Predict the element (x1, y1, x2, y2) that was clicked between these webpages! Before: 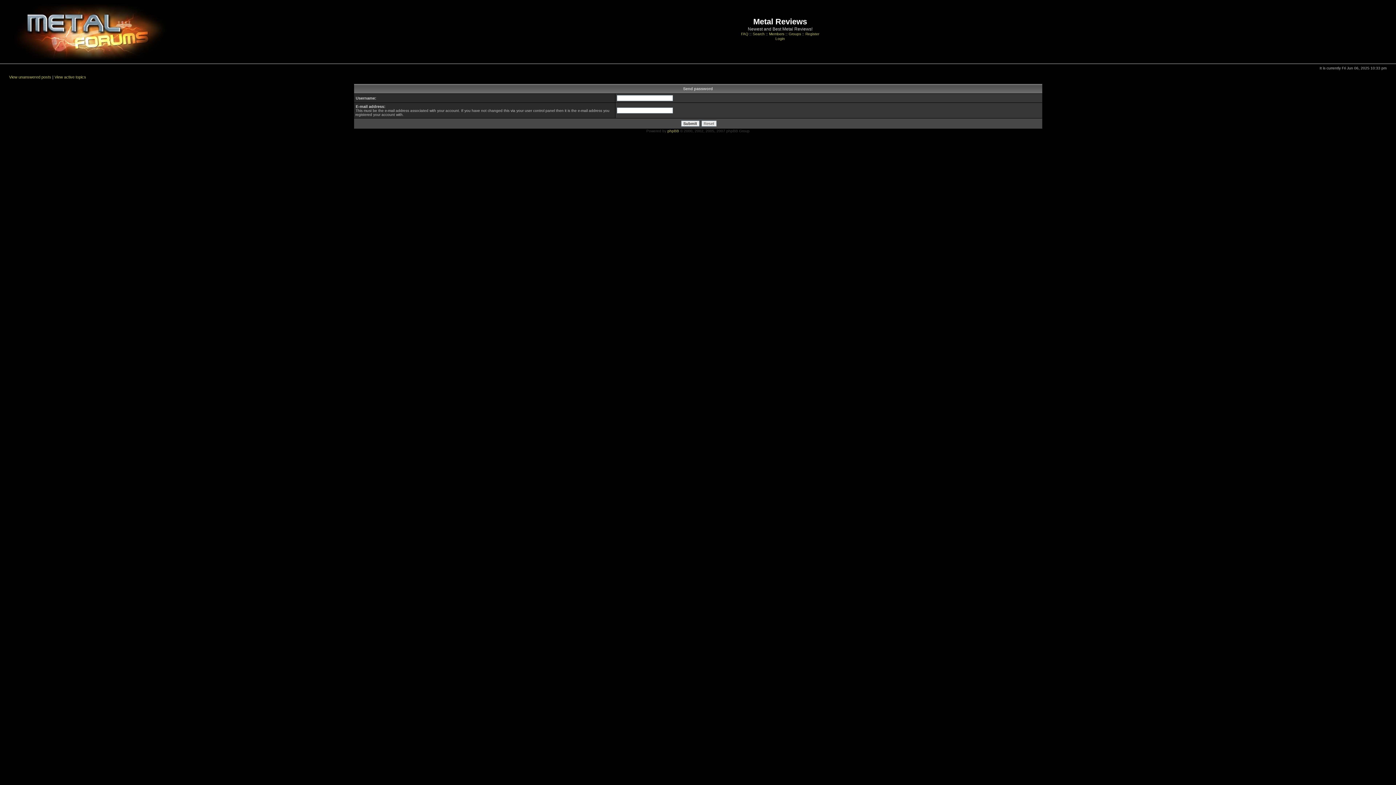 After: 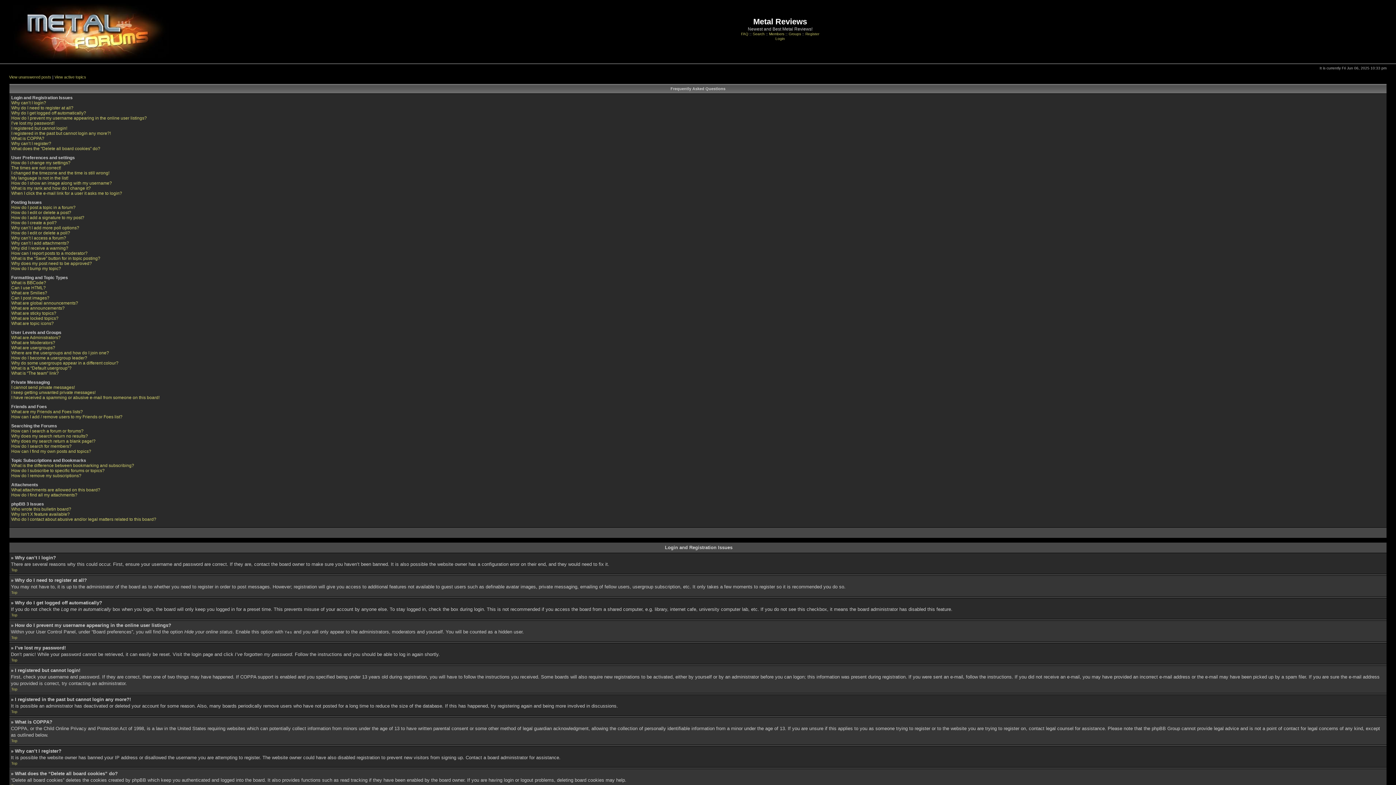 Action: label: FAQ bbox: (741, 32, 748, 36)